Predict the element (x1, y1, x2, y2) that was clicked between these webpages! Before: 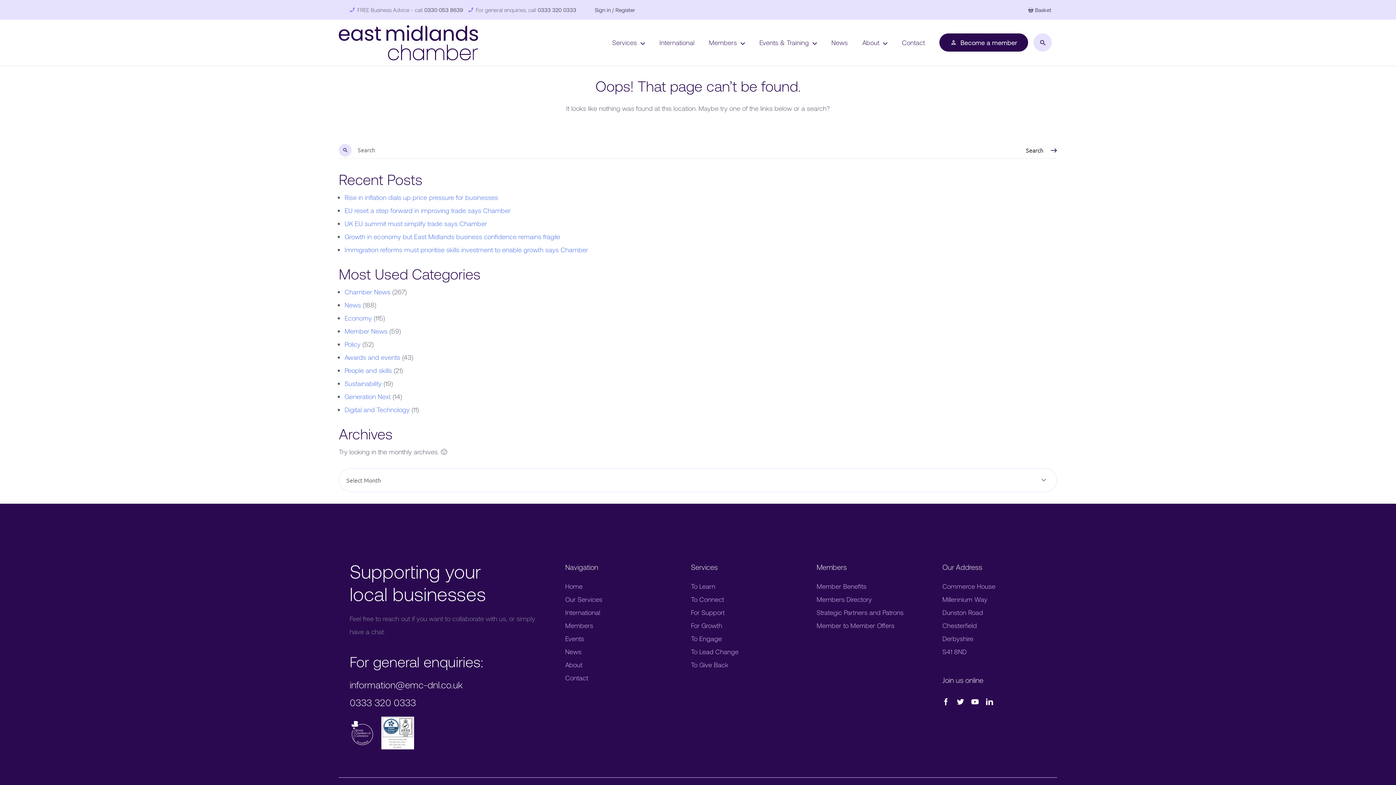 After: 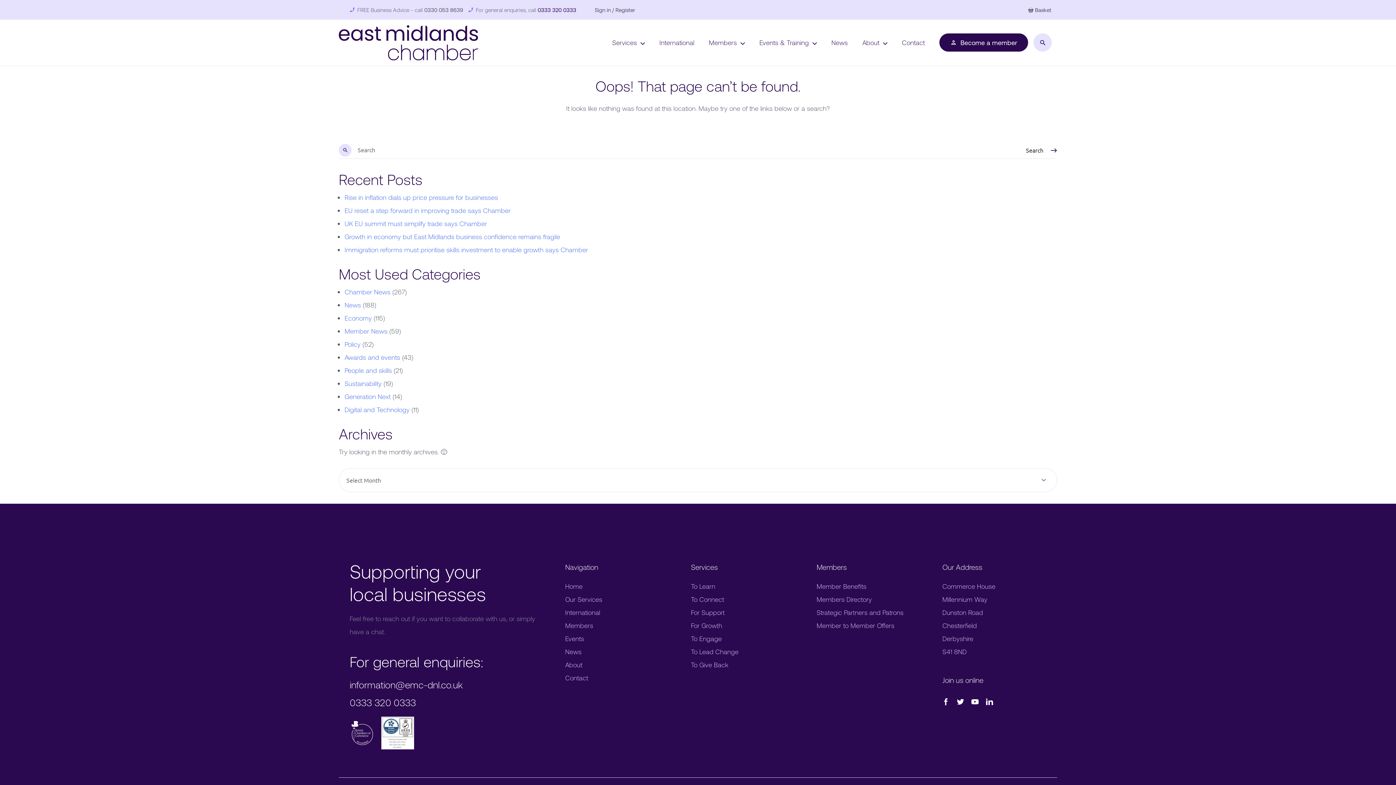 Action: bbox: (536, 4, 576, 15) label: 0333 320 0333